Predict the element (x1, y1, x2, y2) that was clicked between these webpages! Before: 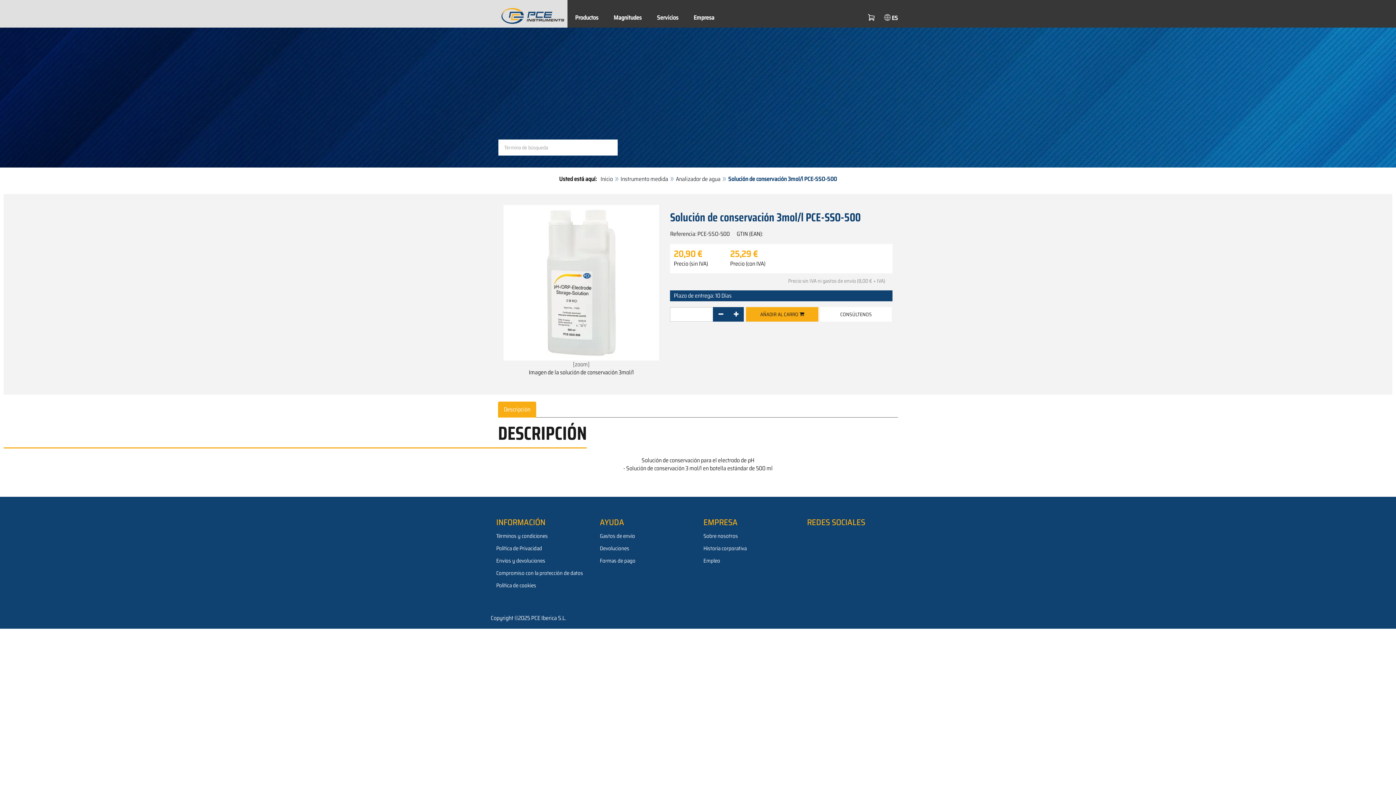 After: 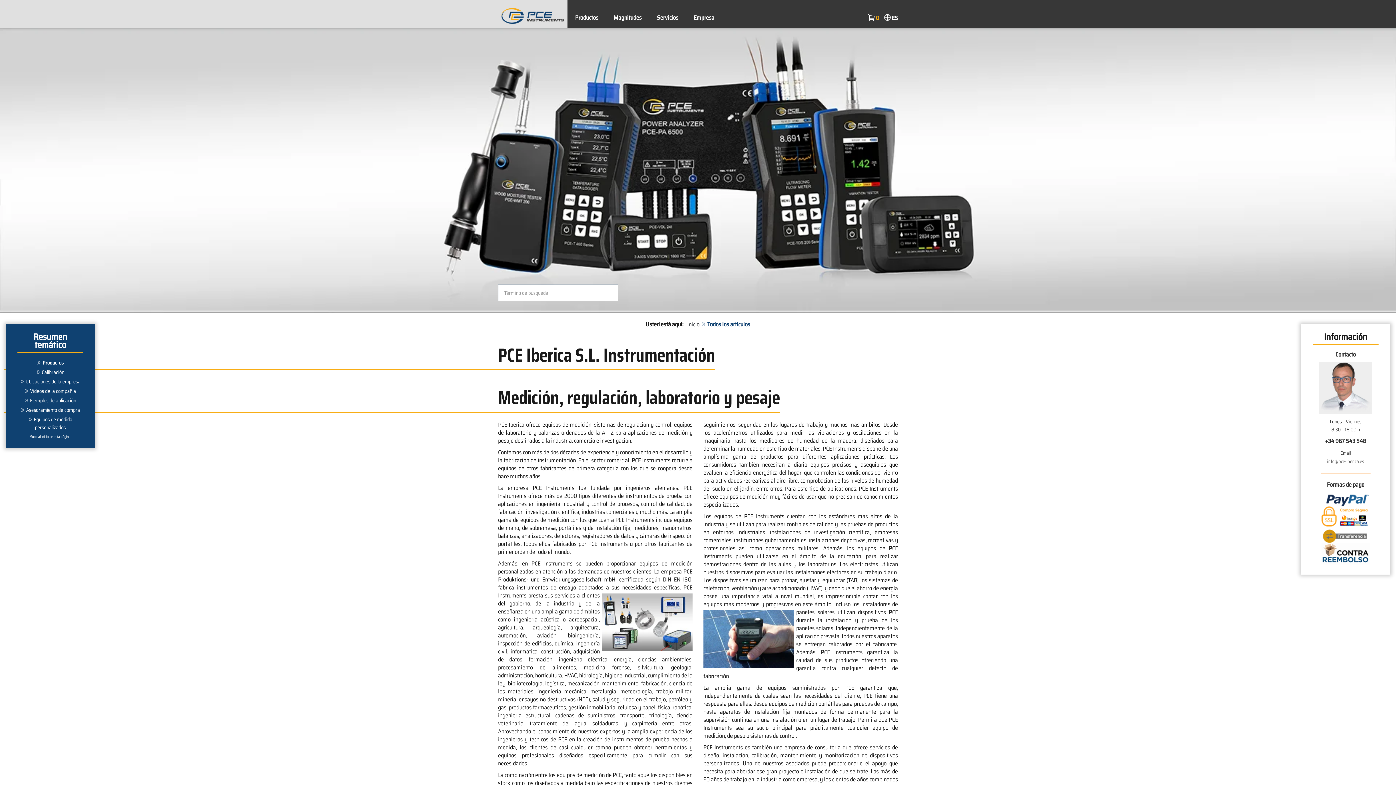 Action: bbox: (498, 0, 567, 27)